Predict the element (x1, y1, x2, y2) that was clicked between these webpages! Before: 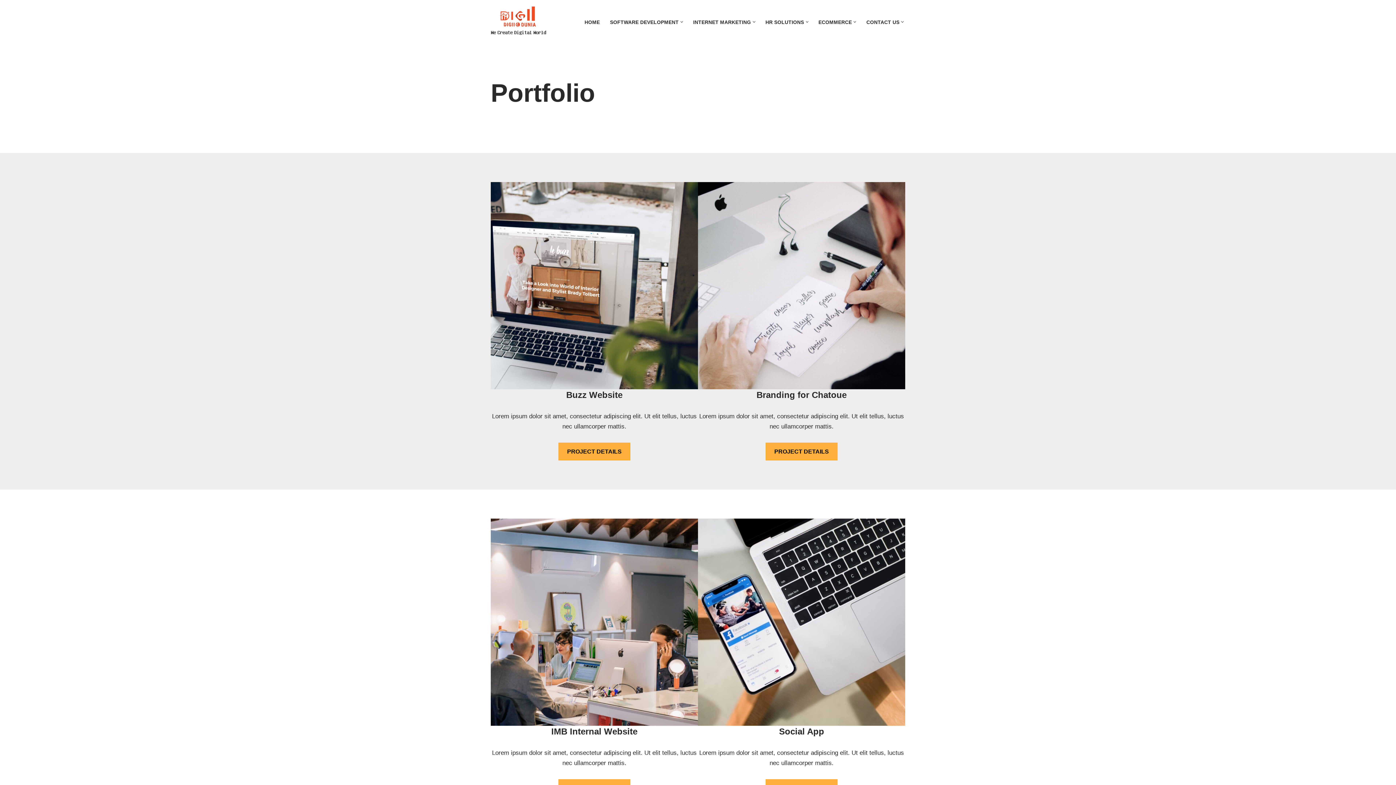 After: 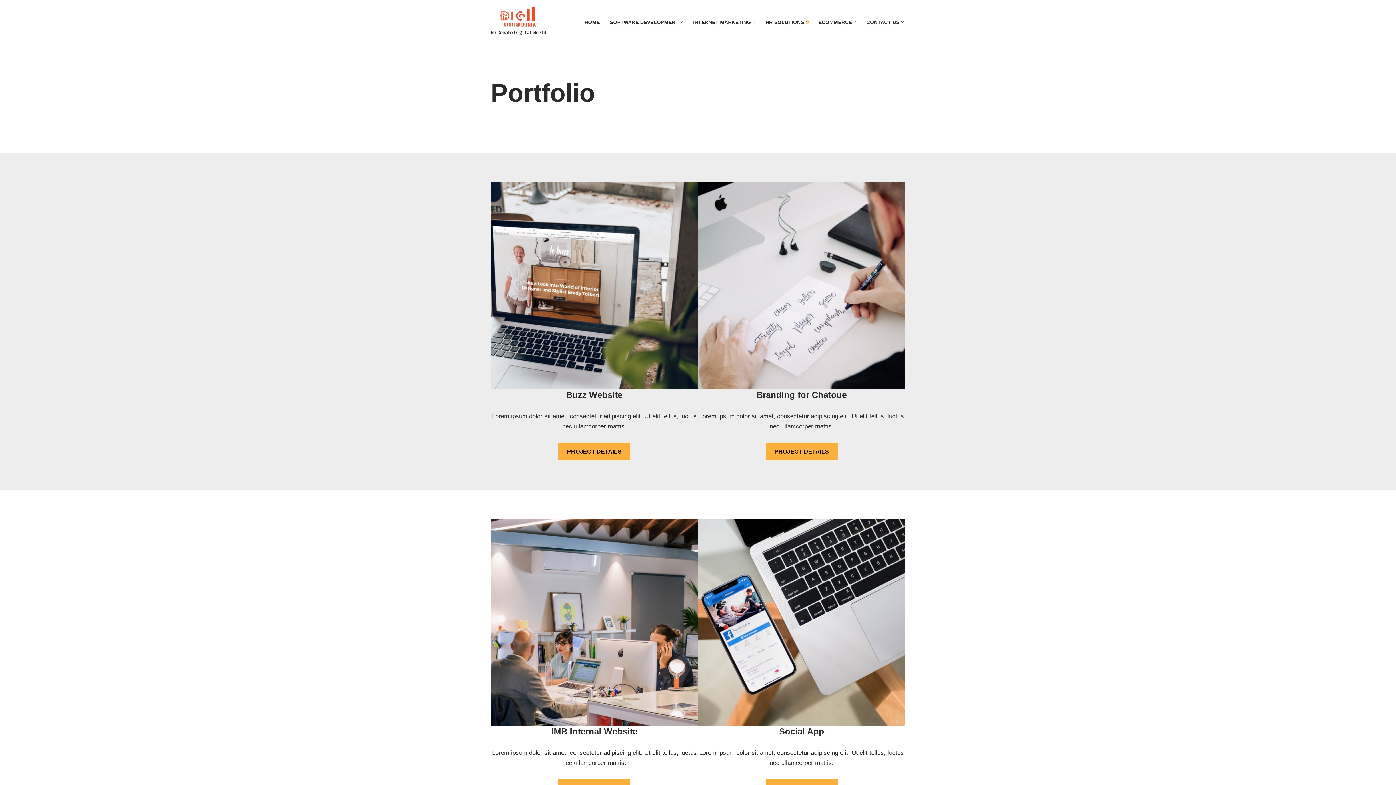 Action: label: Open Submenu bbox: (806, 20, 808, 23)